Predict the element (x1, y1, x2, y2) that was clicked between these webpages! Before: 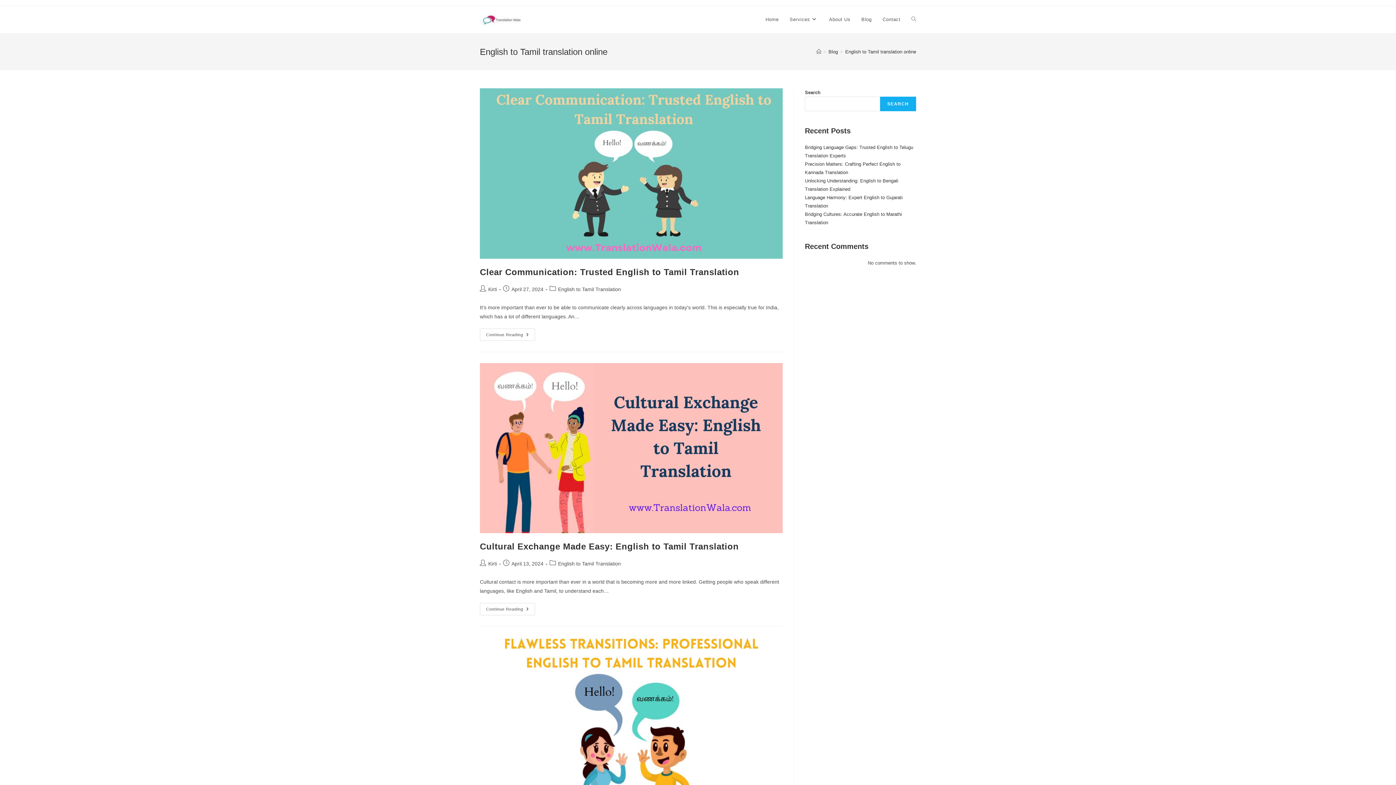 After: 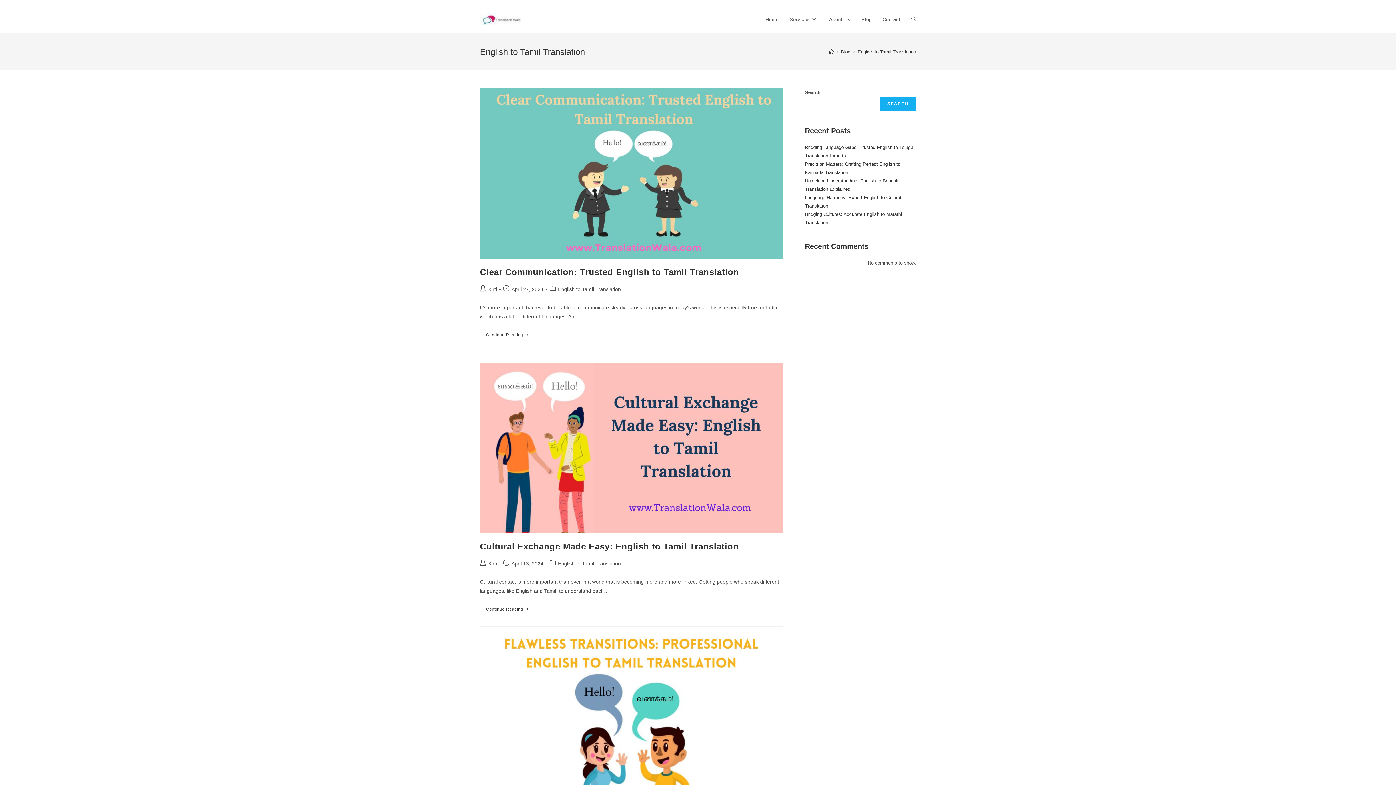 Action: bbox: (558, 286, 621, 292) label: English to Tamil Translation